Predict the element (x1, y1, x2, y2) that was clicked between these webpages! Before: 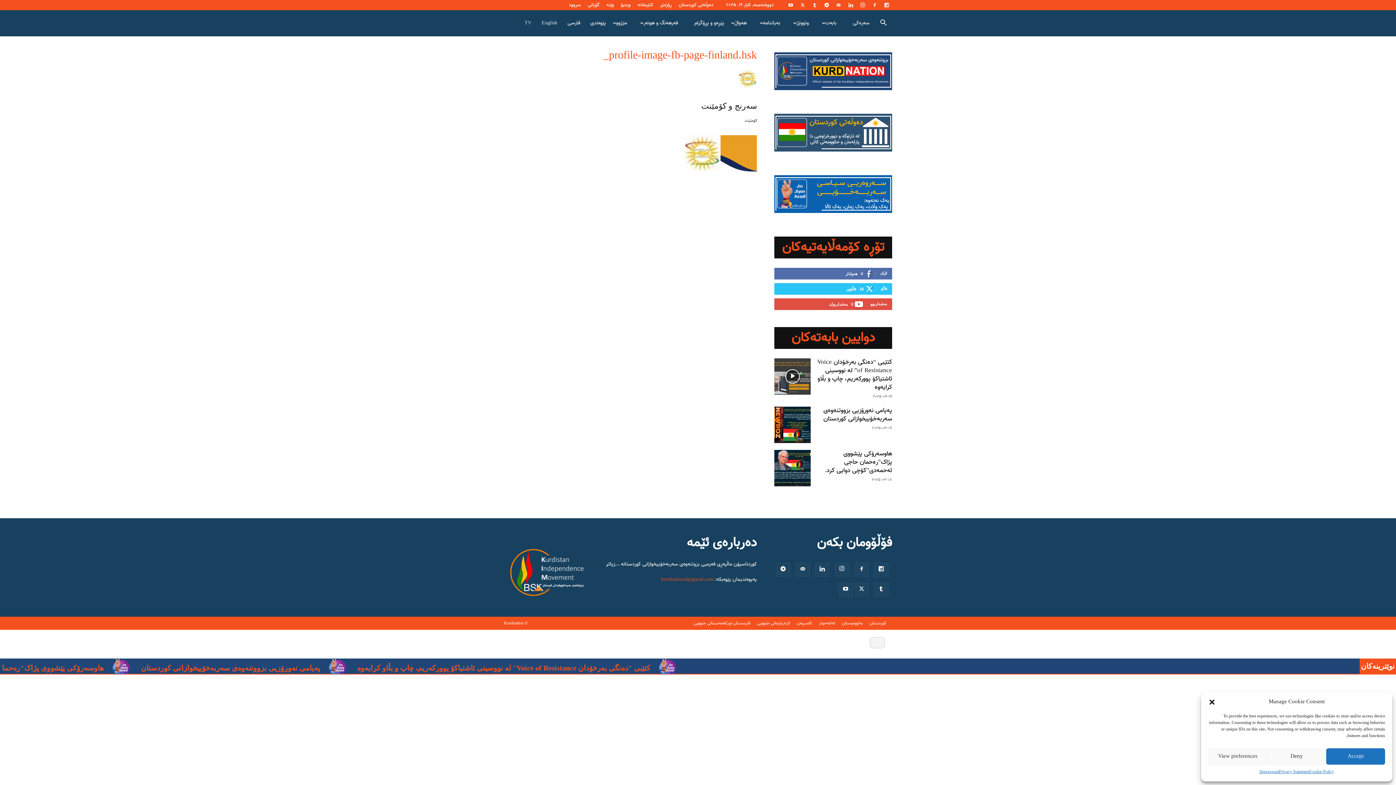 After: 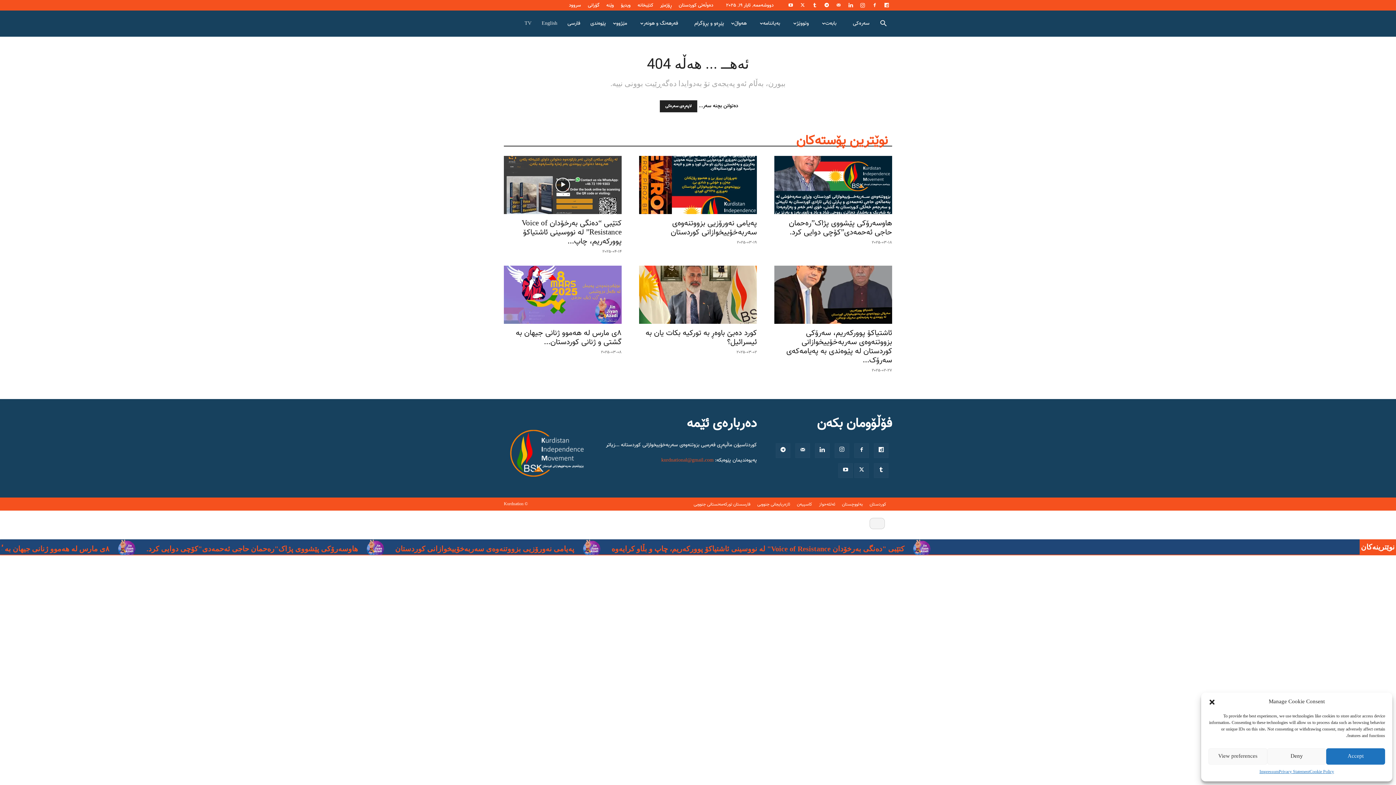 Action: bbox: (774, 147, 892, 152)